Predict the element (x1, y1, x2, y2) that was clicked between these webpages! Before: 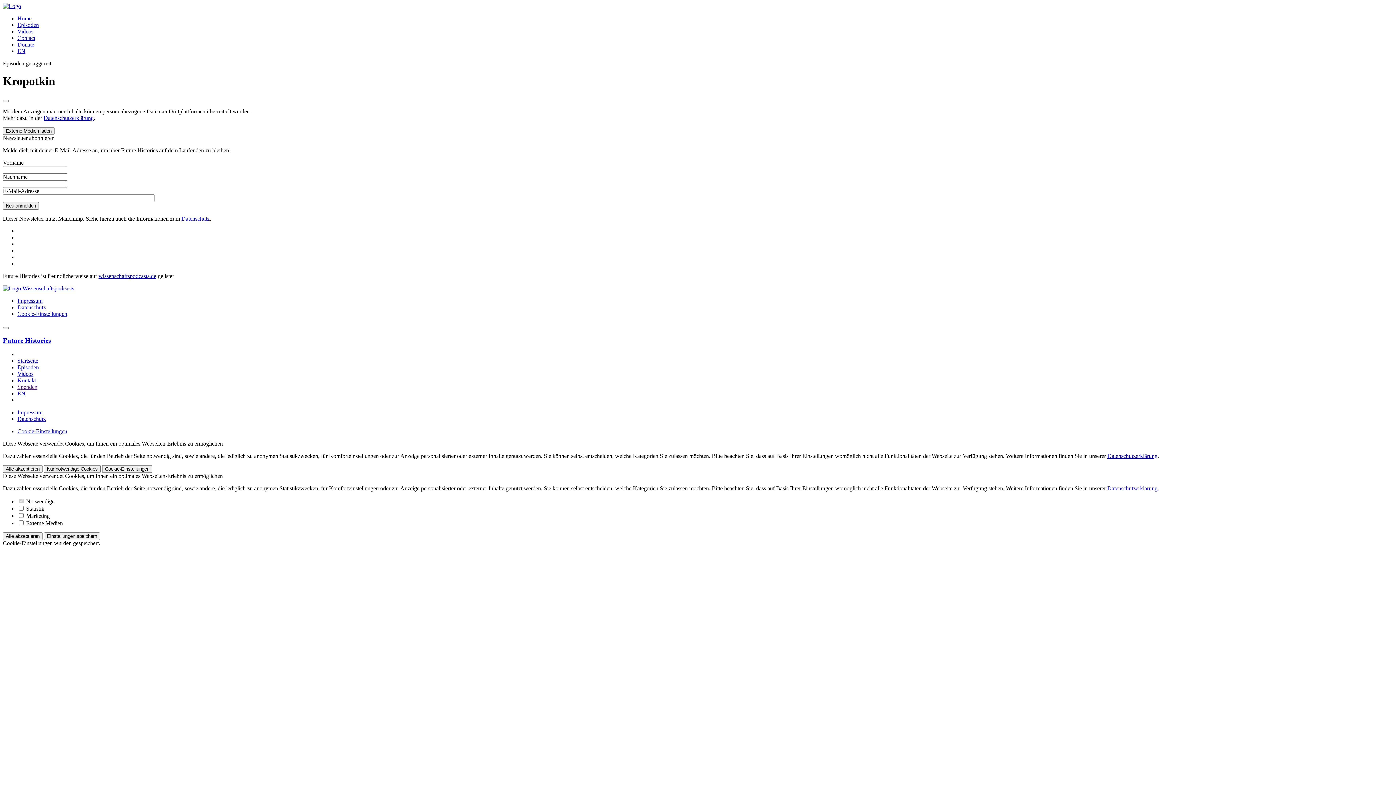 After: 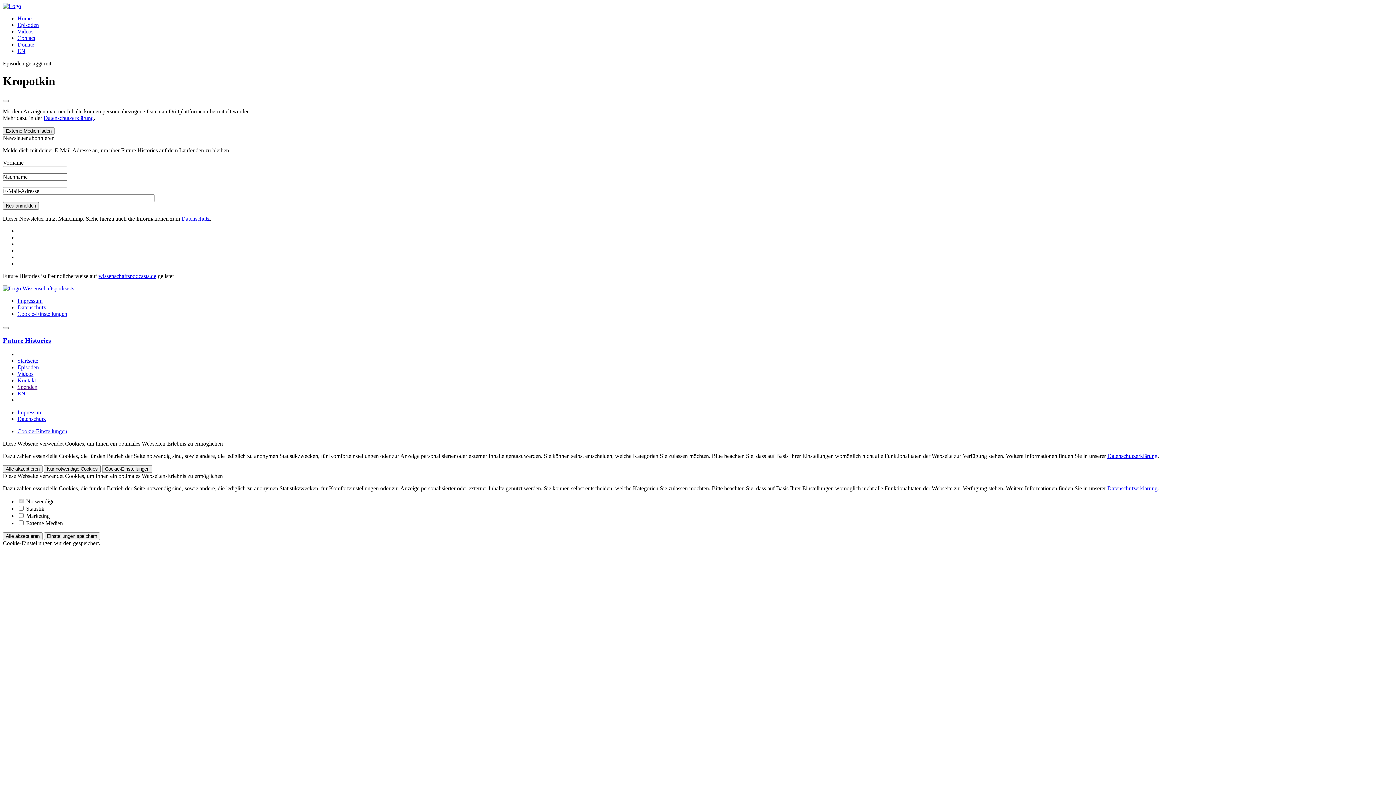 Action: label: Cookie-Einstellungen bbox: (17, 428, 67, 434)